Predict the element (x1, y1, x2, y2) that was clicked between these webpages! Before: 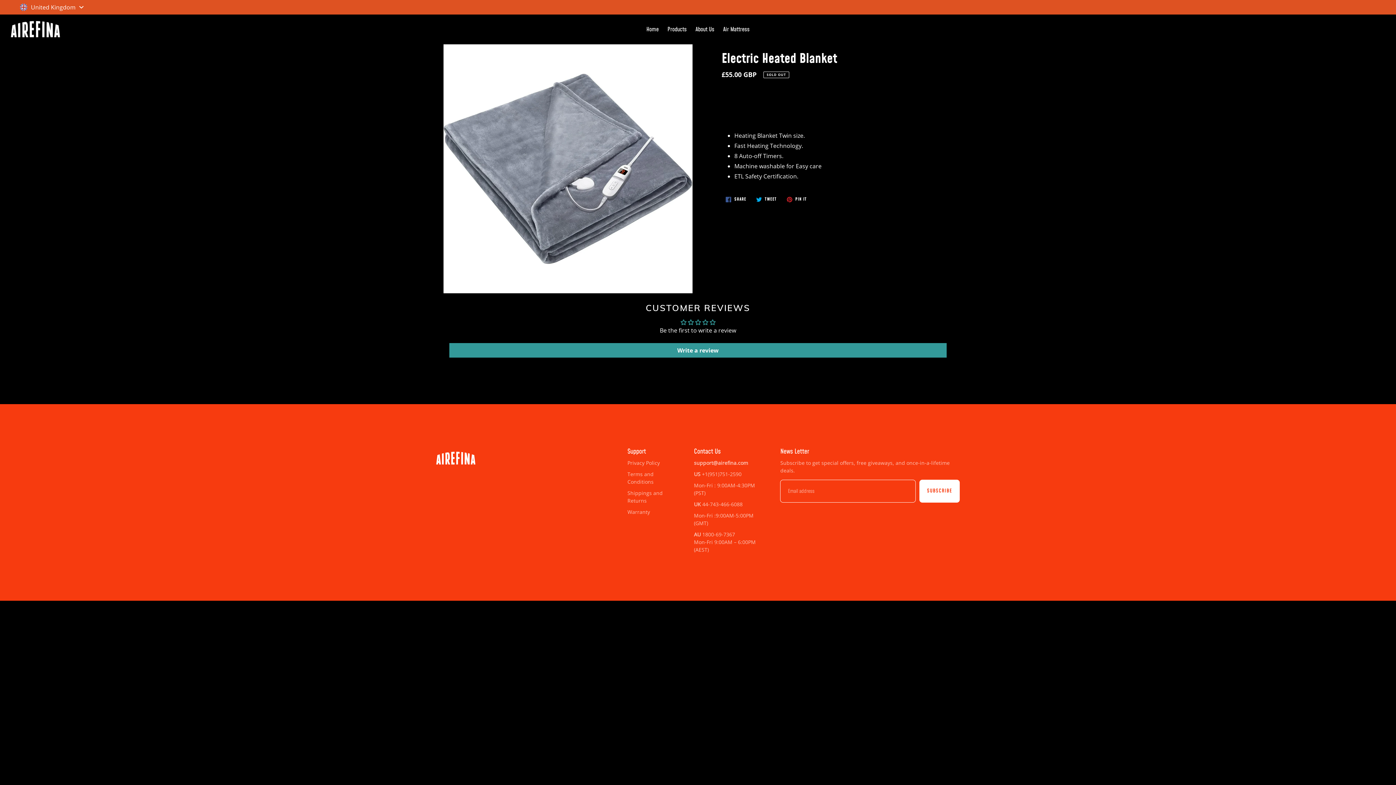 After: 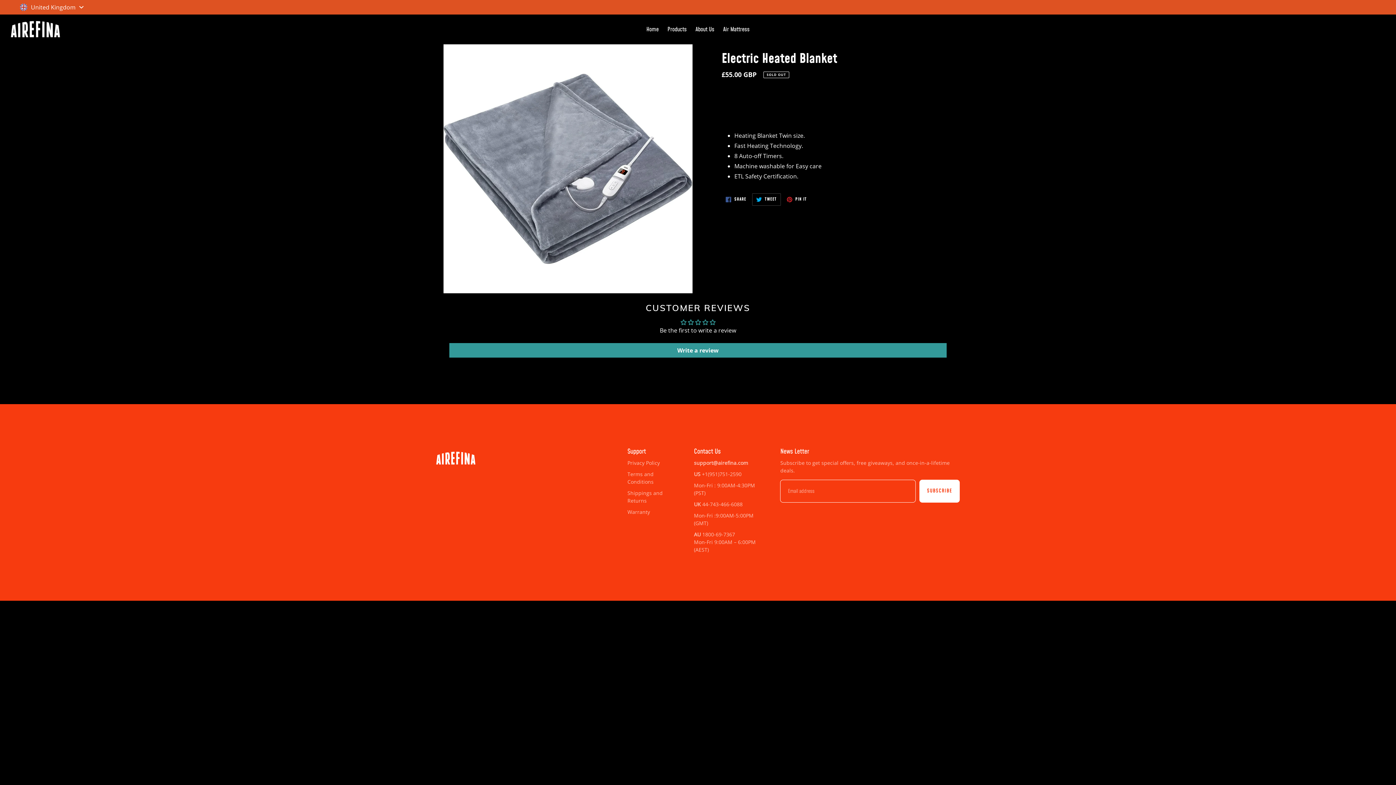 Action: bbox: (752, 193, 780, 205) label:  TWEET
TWEET ON TWITTER